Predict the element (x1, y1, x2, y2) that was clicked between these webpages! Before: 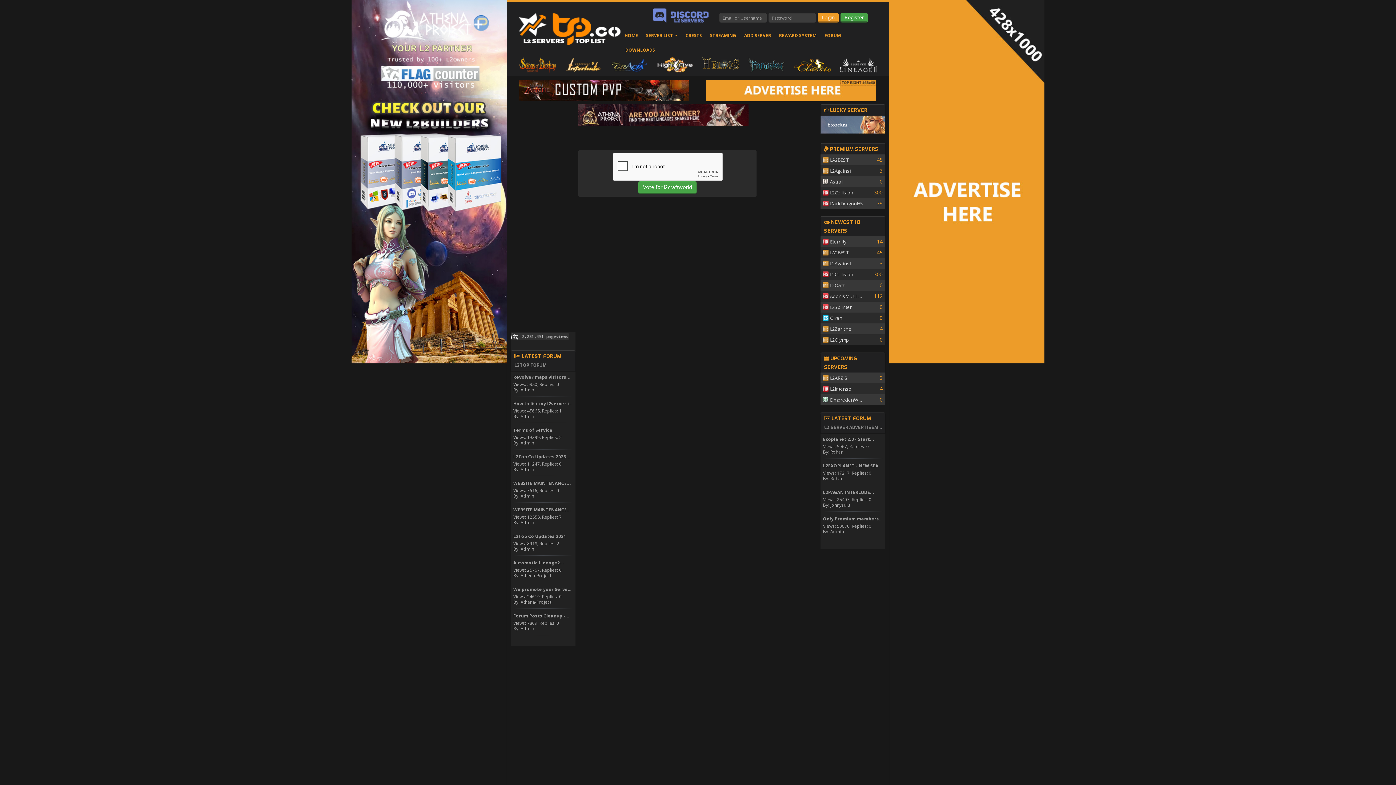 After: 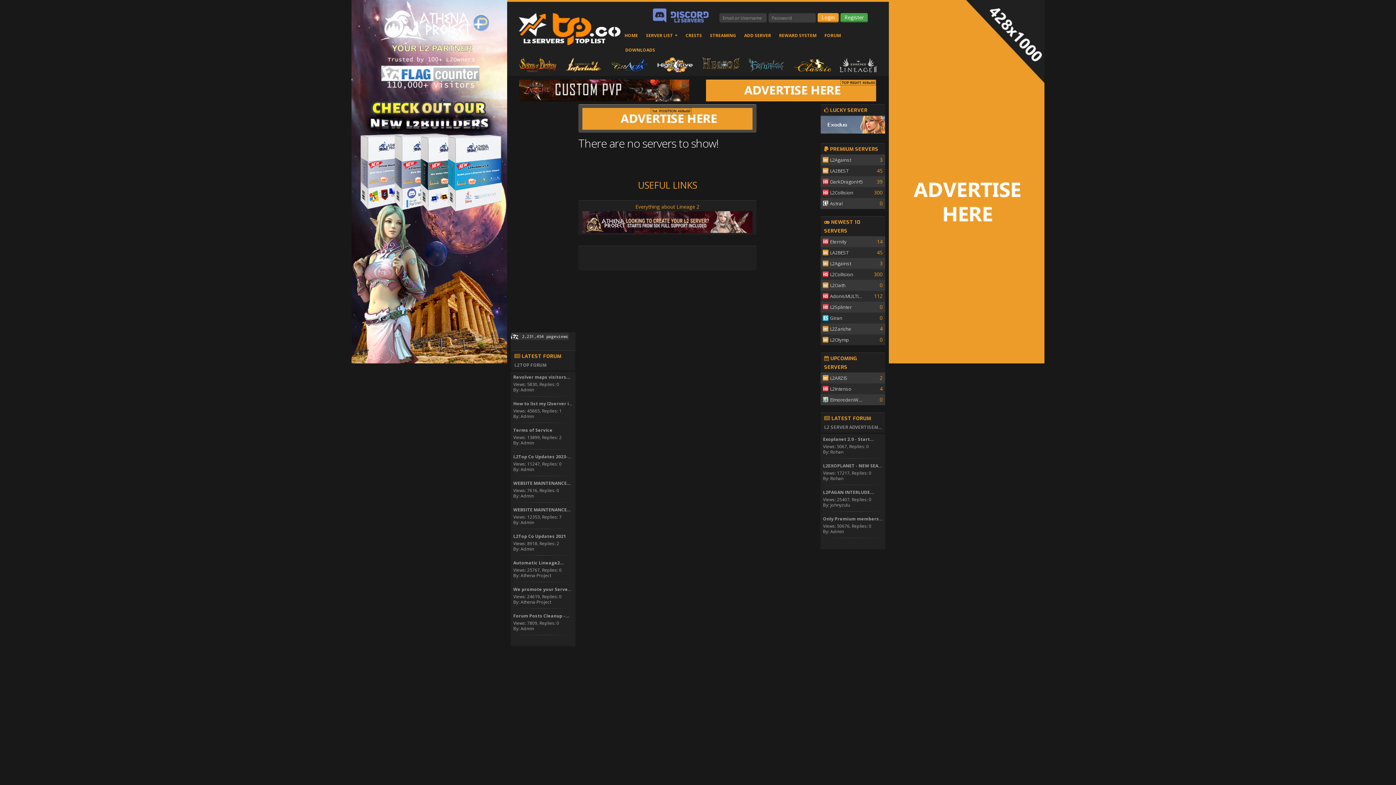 Action: bbox: (519, 61, 556, 67)